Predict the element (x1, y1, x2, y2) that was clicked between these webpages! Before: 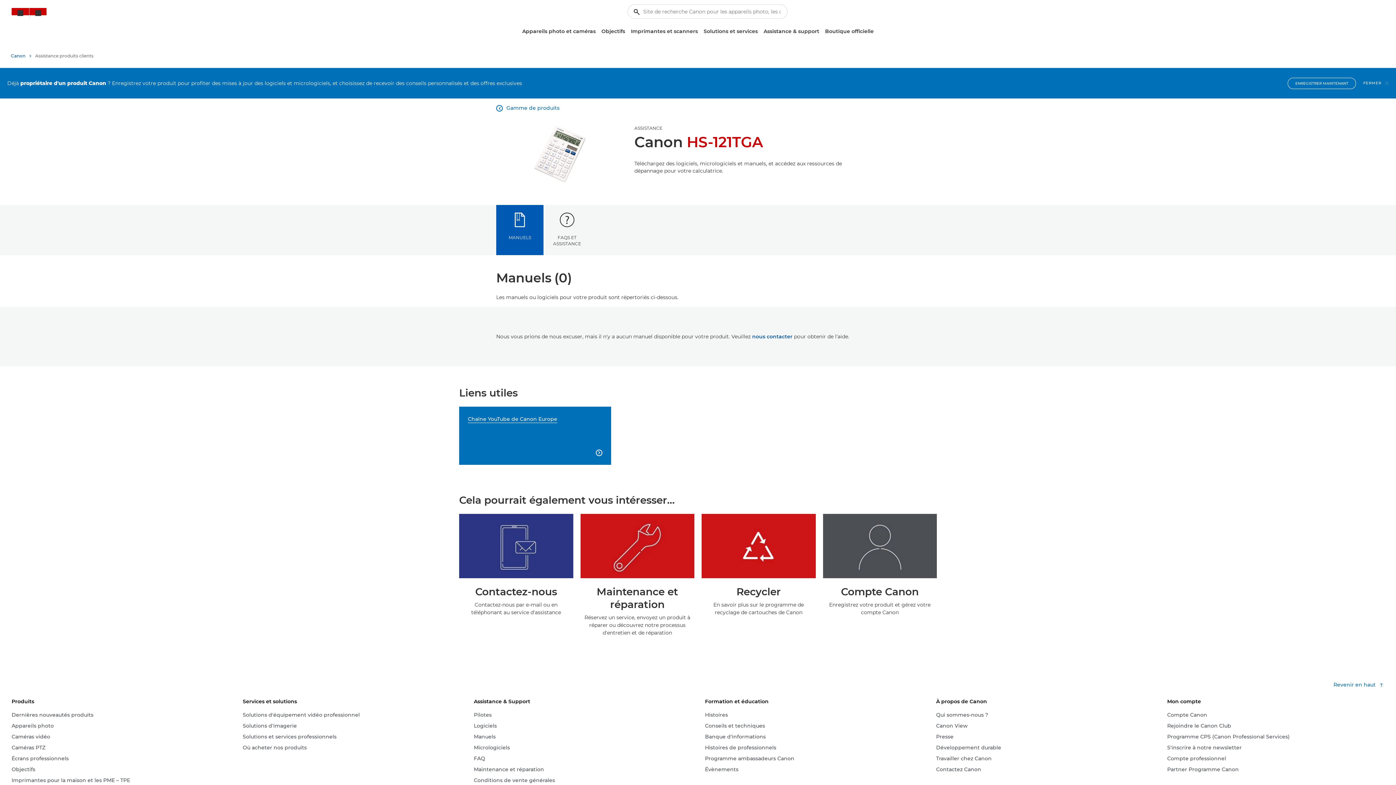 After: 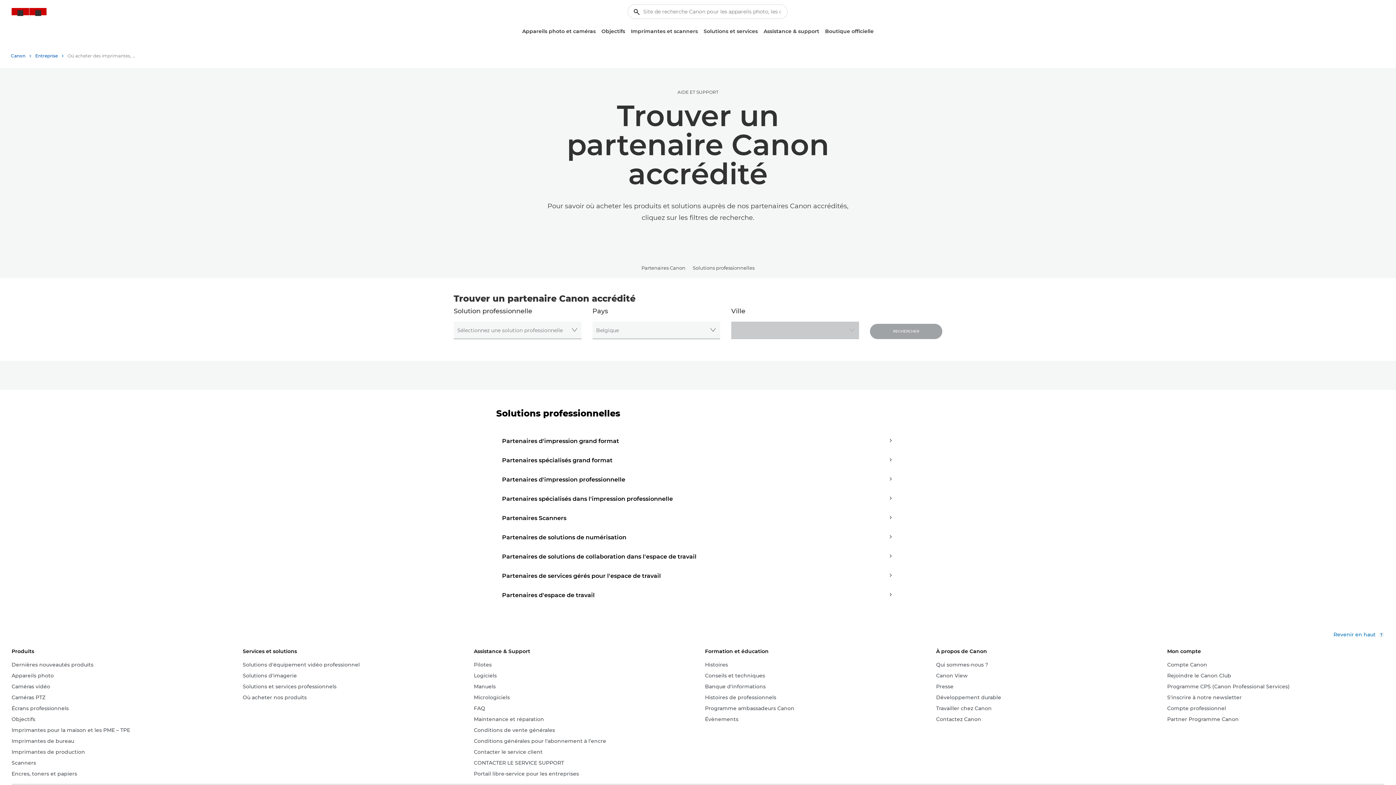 Action: label: Où acheter nos produits bbox: (242, 744, 306, 752)